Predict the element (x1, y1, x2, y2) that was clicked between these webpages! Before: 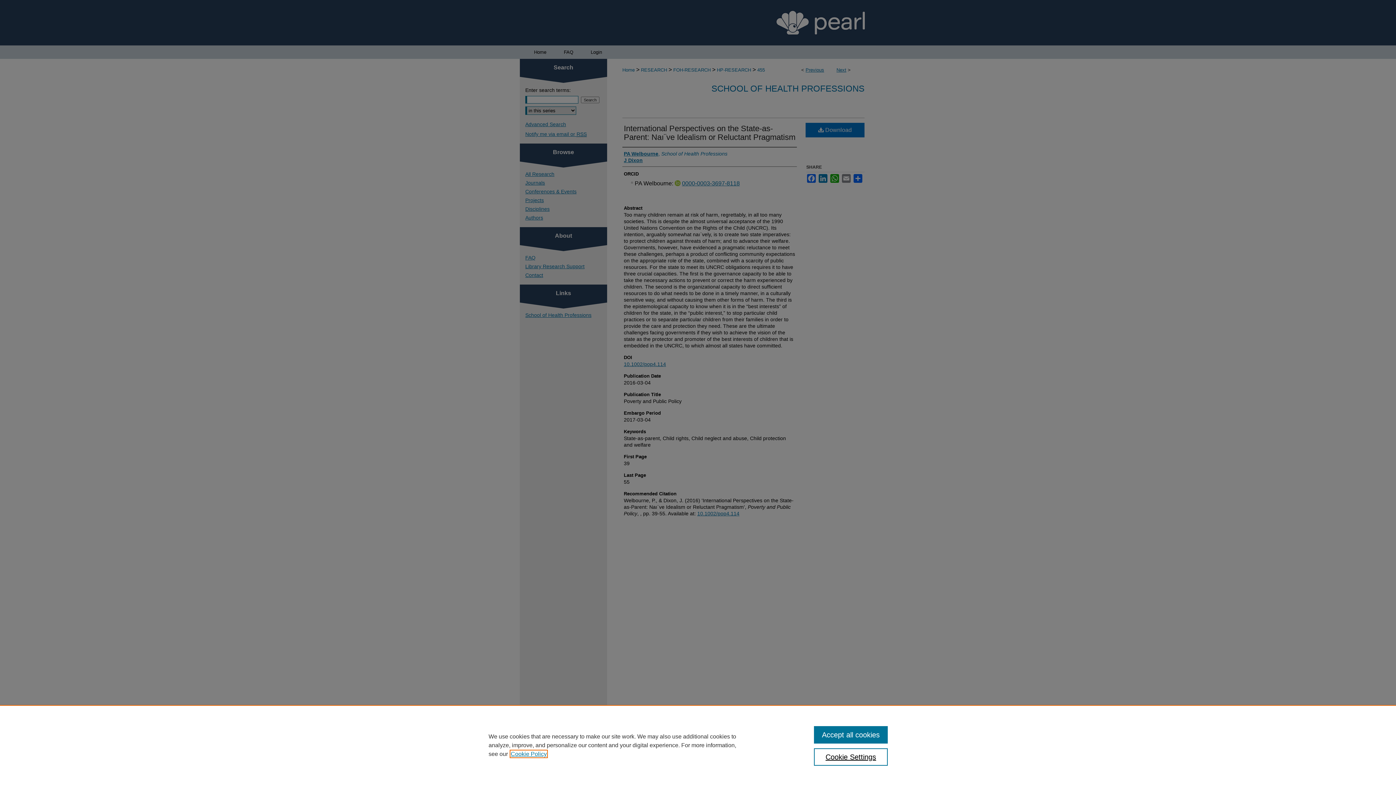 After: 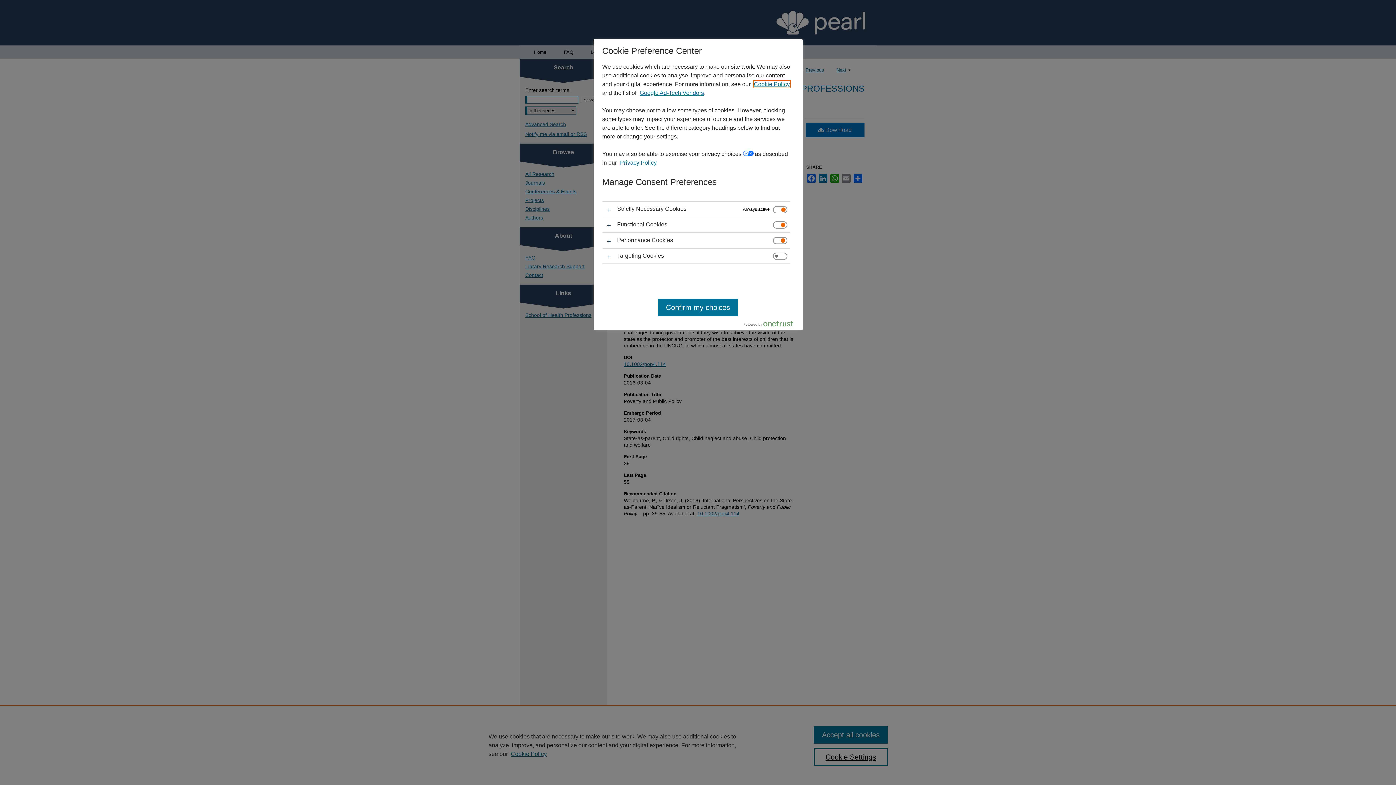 Action: bbox: (814, 748, 887, 766) label: Cookie Settings